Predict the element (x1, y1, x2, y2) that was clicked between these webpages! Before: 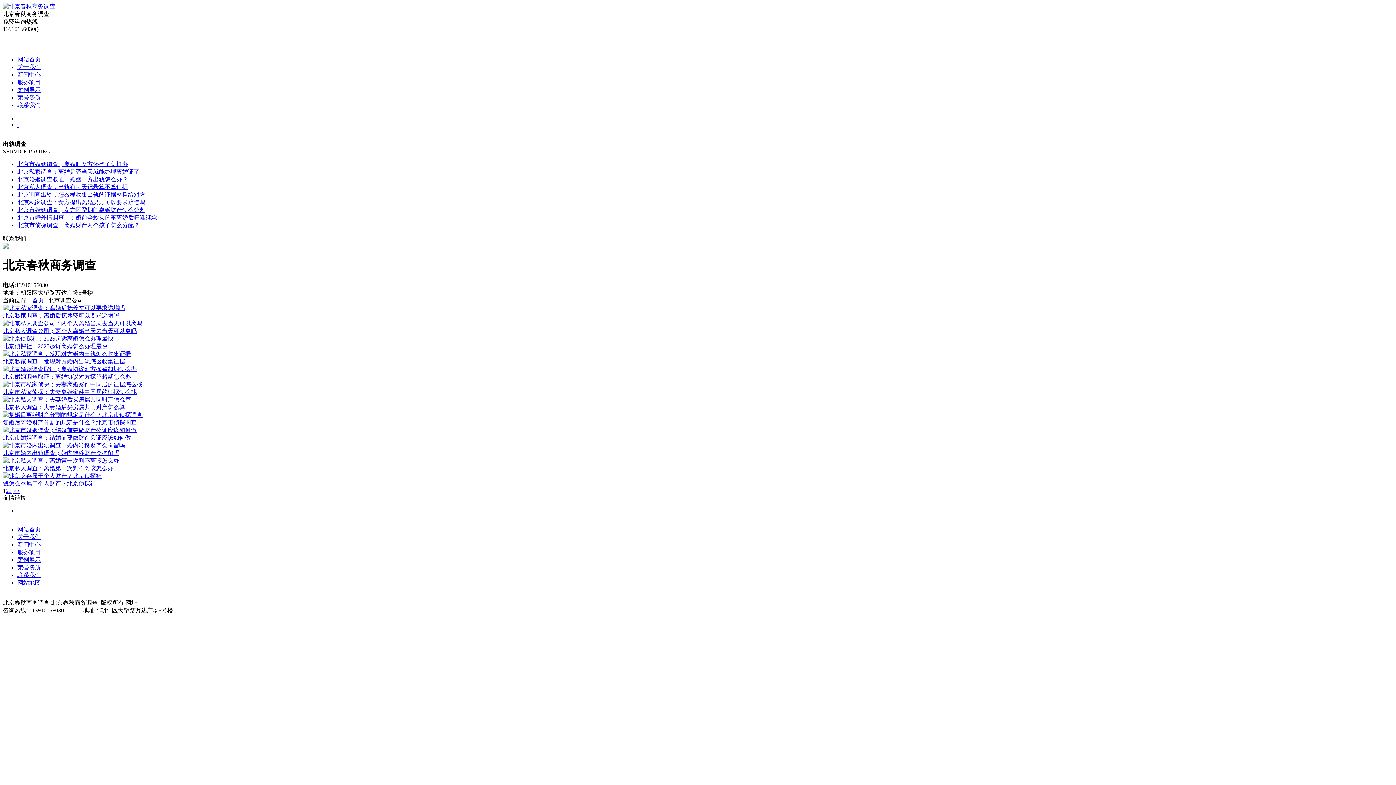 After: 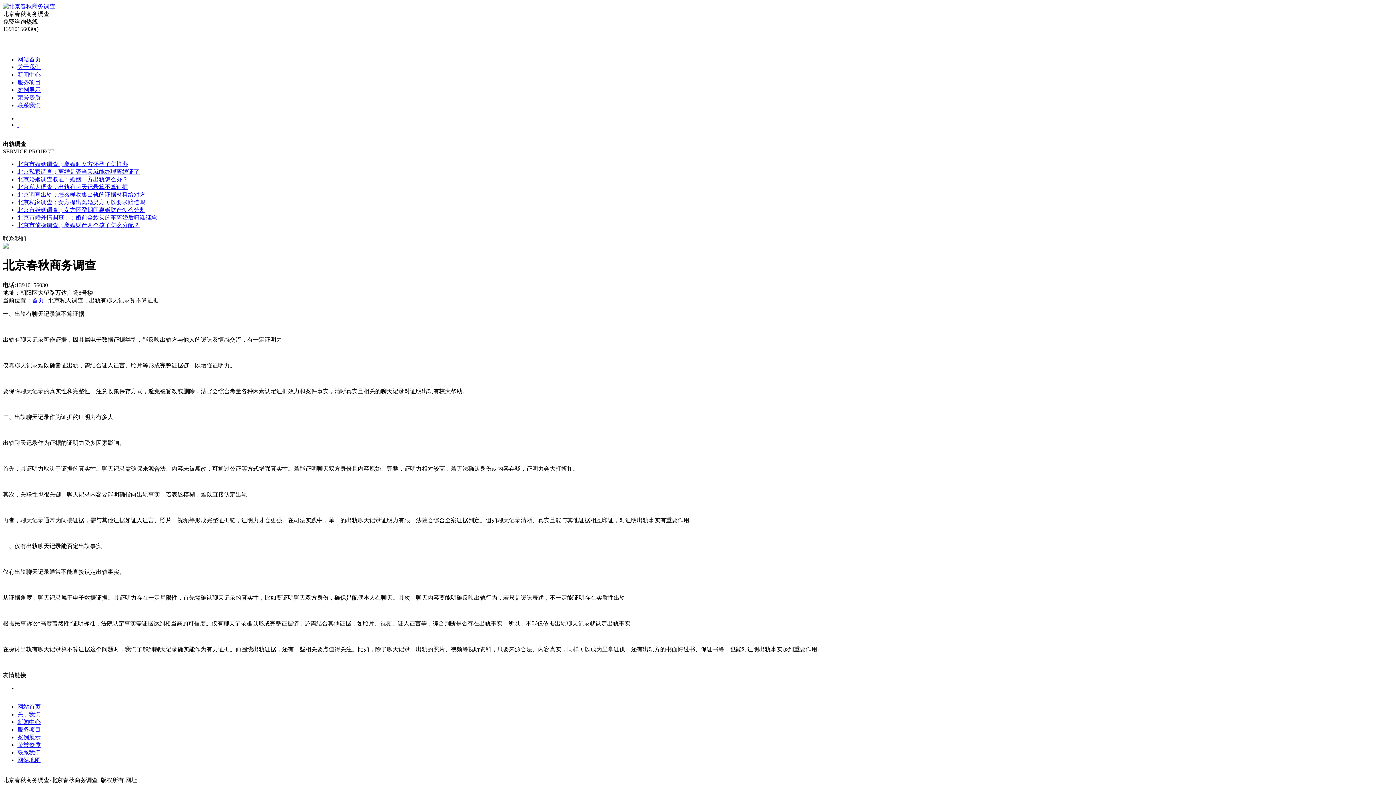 Action: bbox: (17, 184, 128, 190) label: 北京私人调查，出轨有聊天记录算不算证据